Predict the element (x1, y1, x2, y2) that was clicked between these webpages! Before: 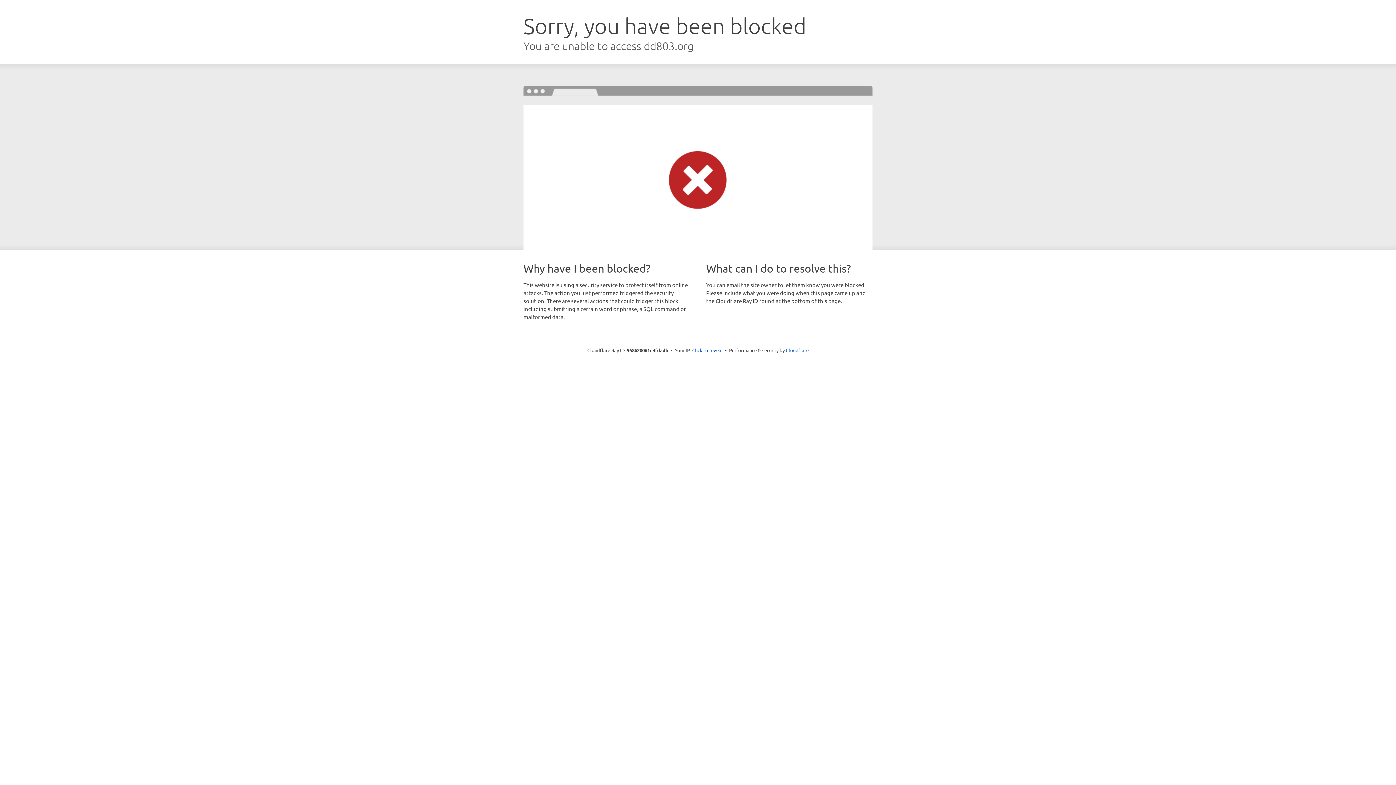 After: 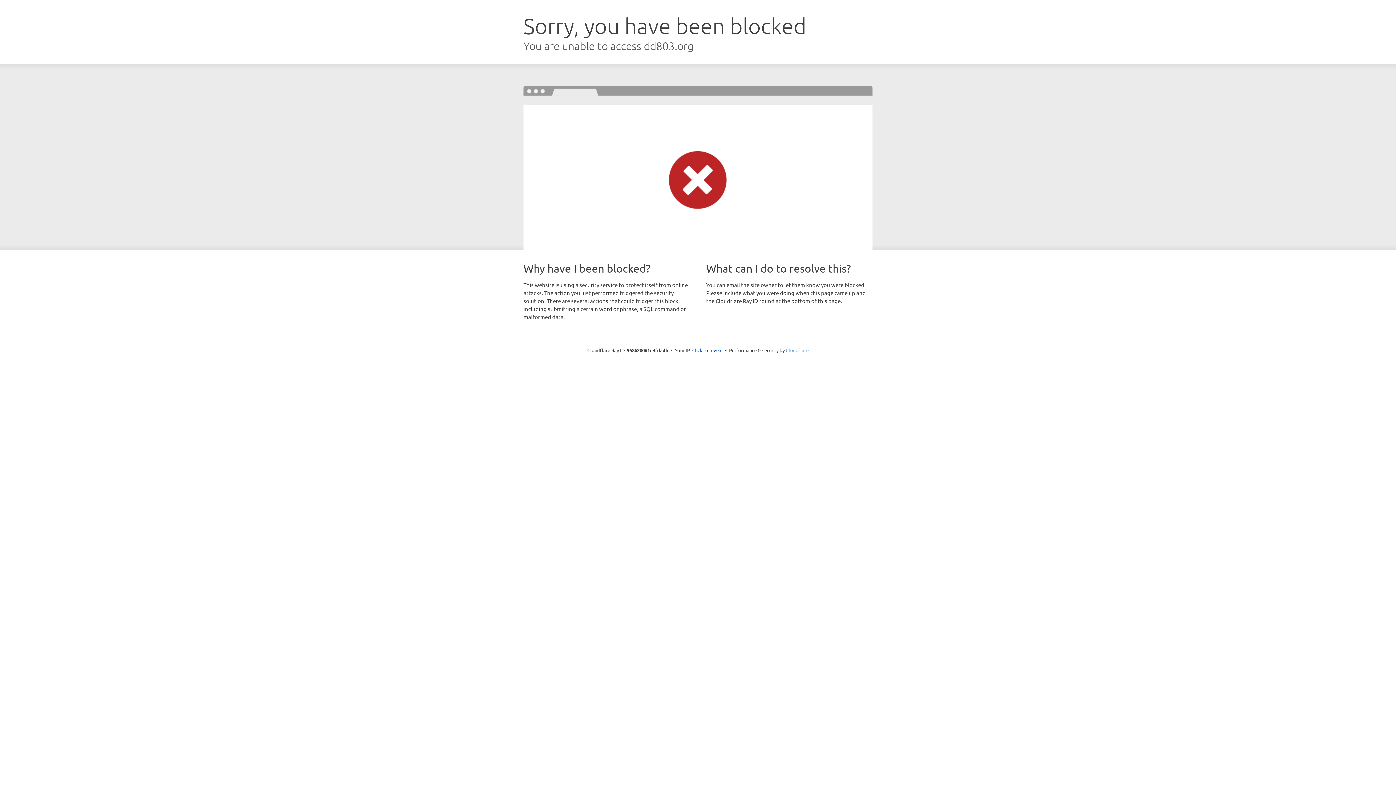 Action: bbox: (786, 347, 808, 353) label: Cloudflare